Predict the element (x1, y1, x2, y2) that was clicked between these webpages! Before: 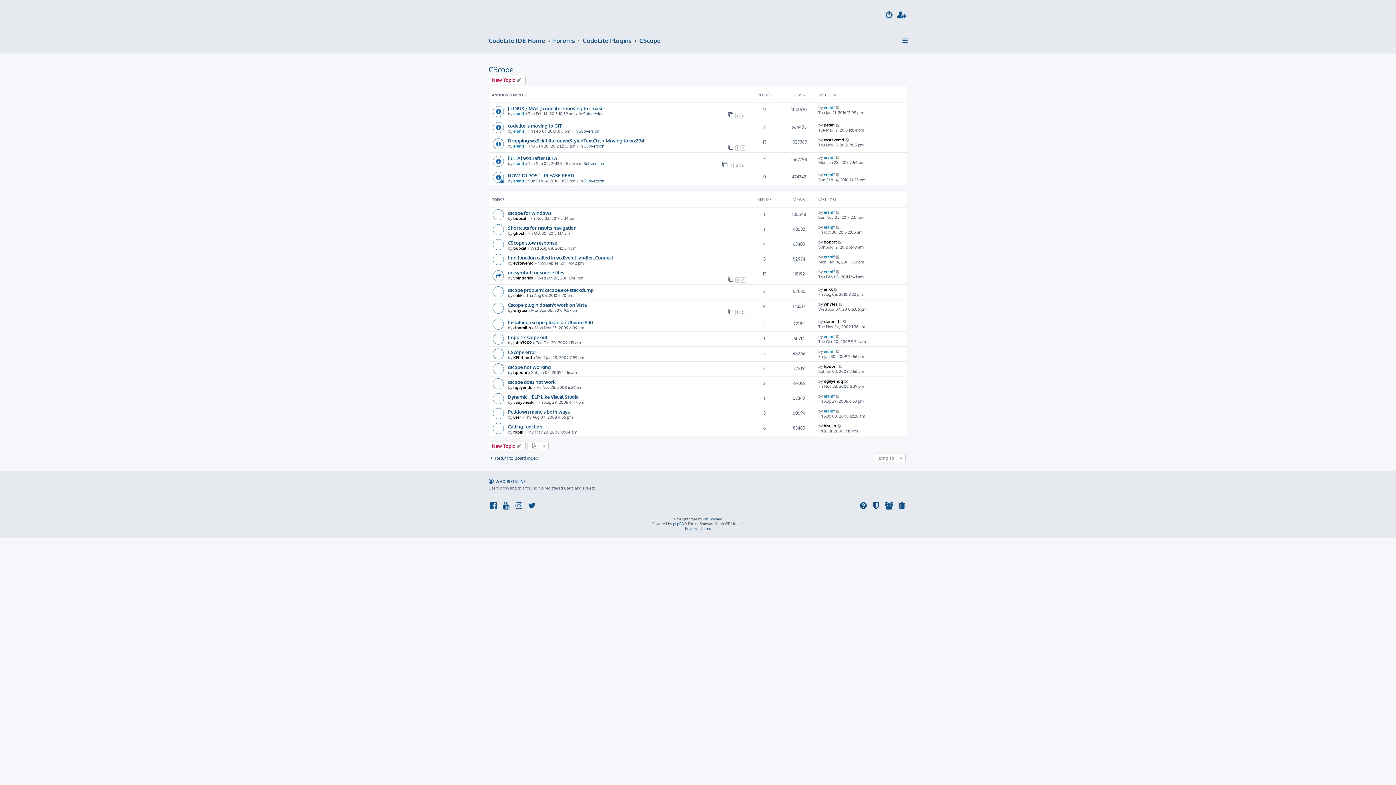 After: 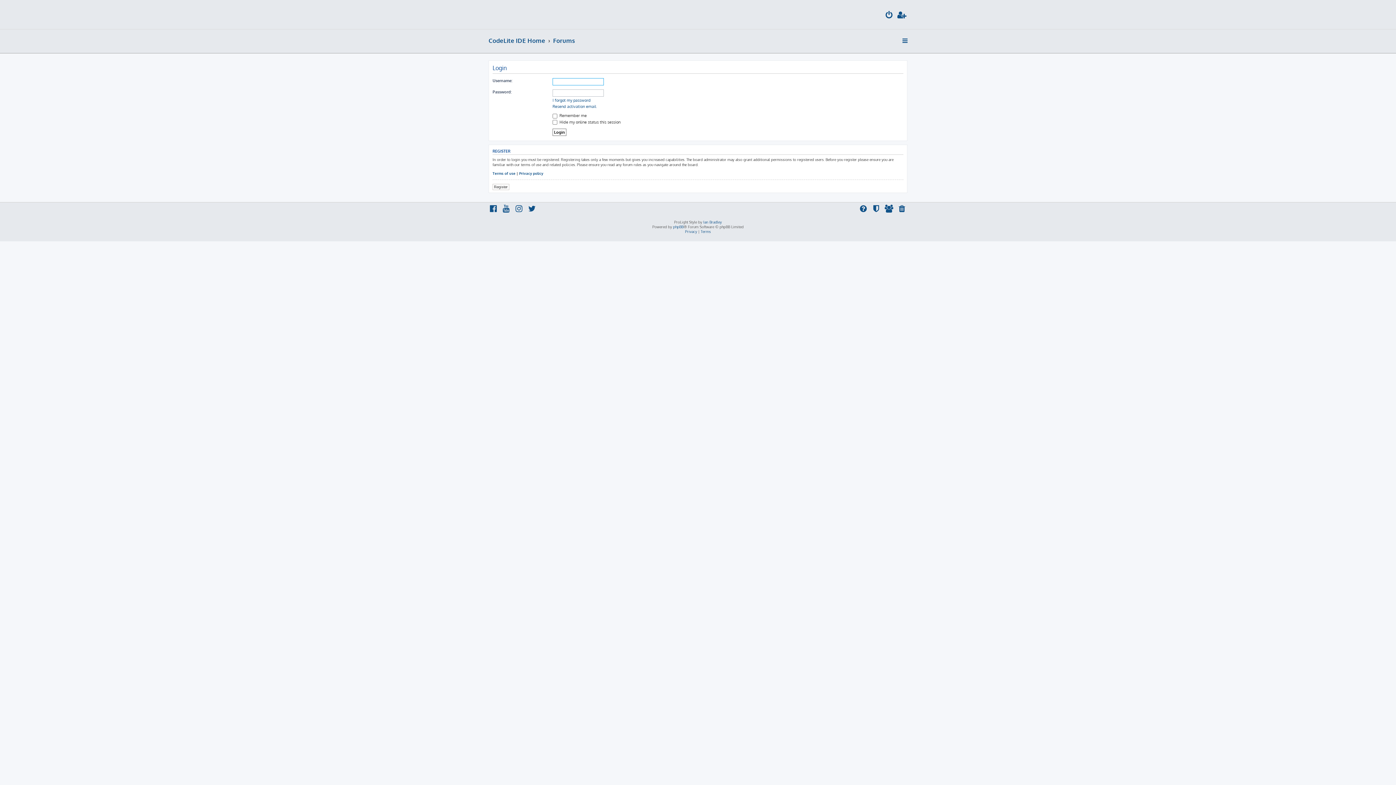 Action: bbox: (884, 10, 894, 20)